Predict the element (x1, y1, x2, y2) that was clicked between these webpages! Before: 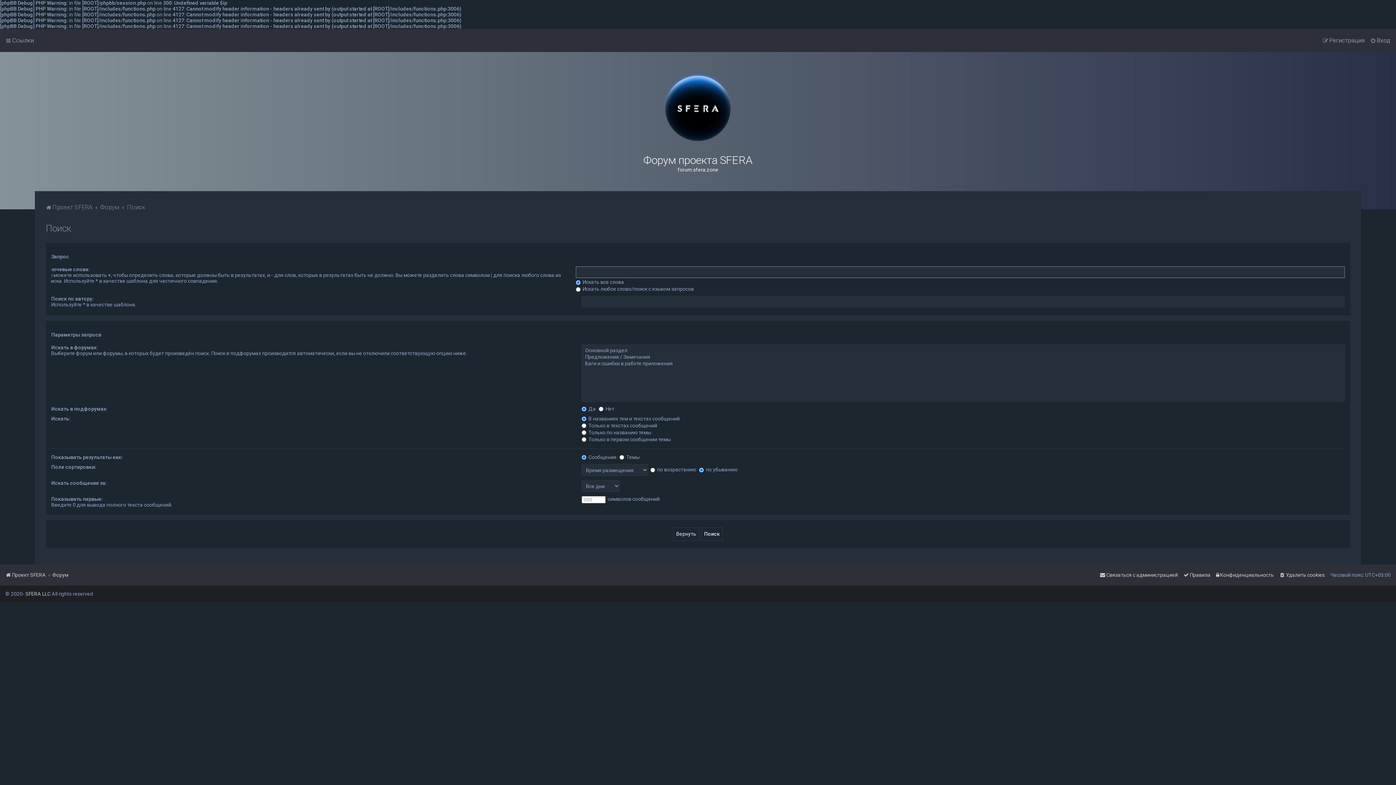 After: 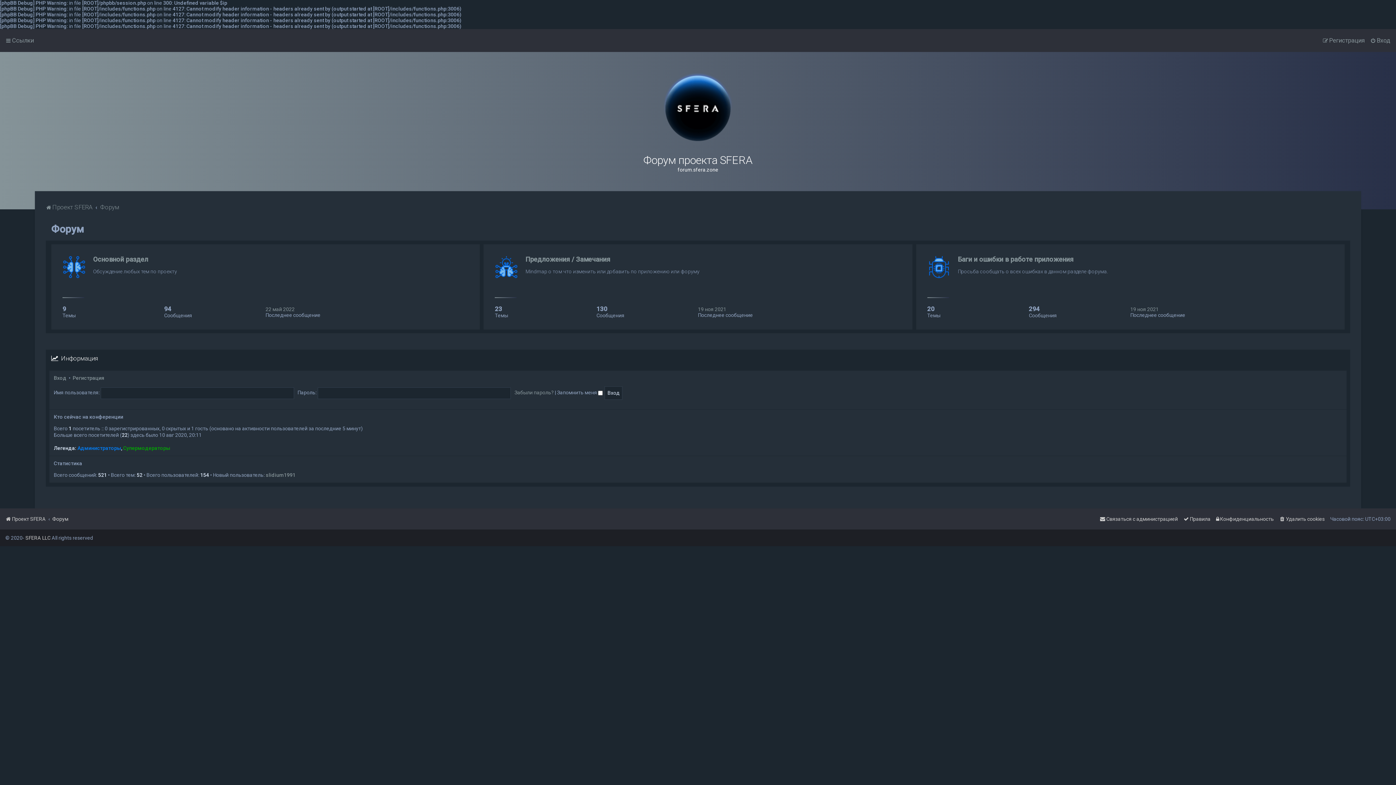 Action: label: Форум bbox: (100, 202, 119, 212)